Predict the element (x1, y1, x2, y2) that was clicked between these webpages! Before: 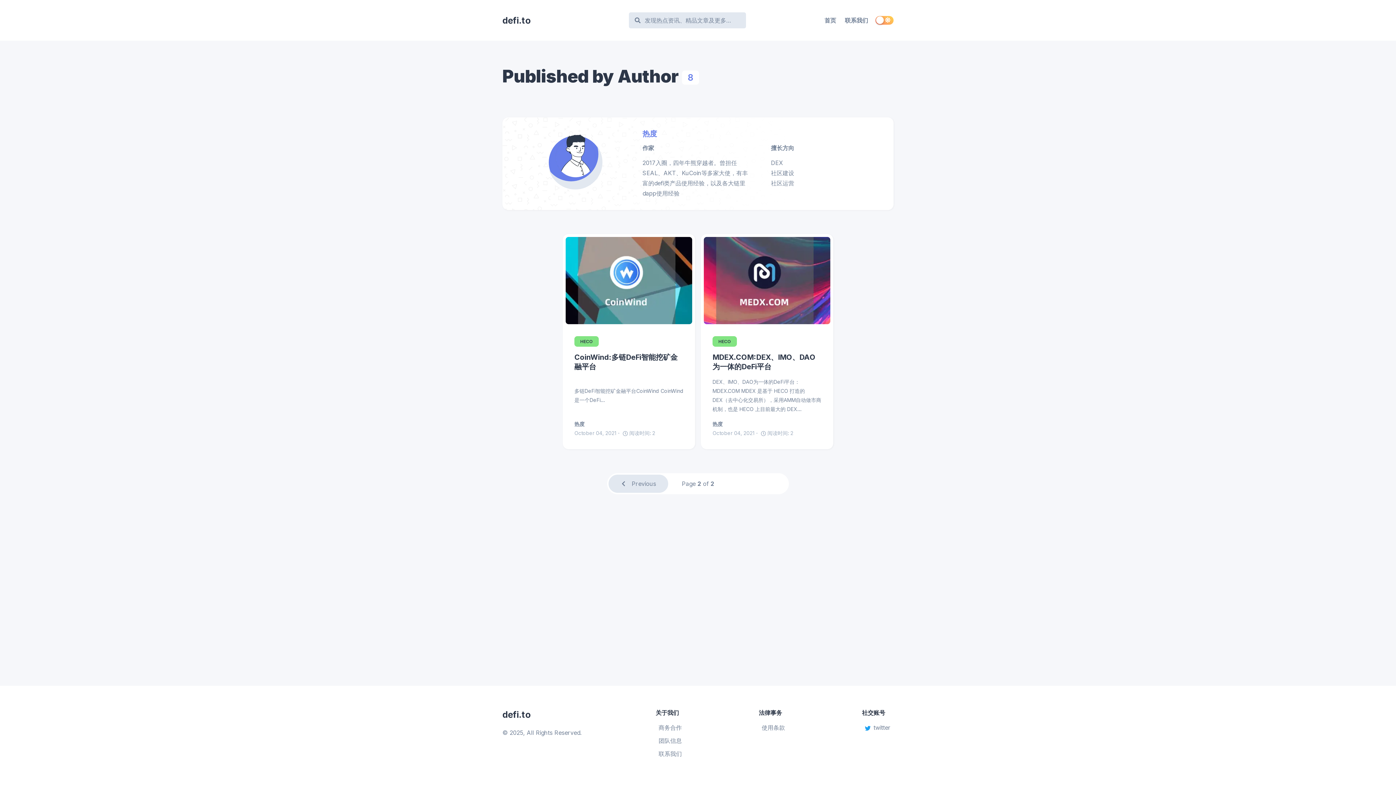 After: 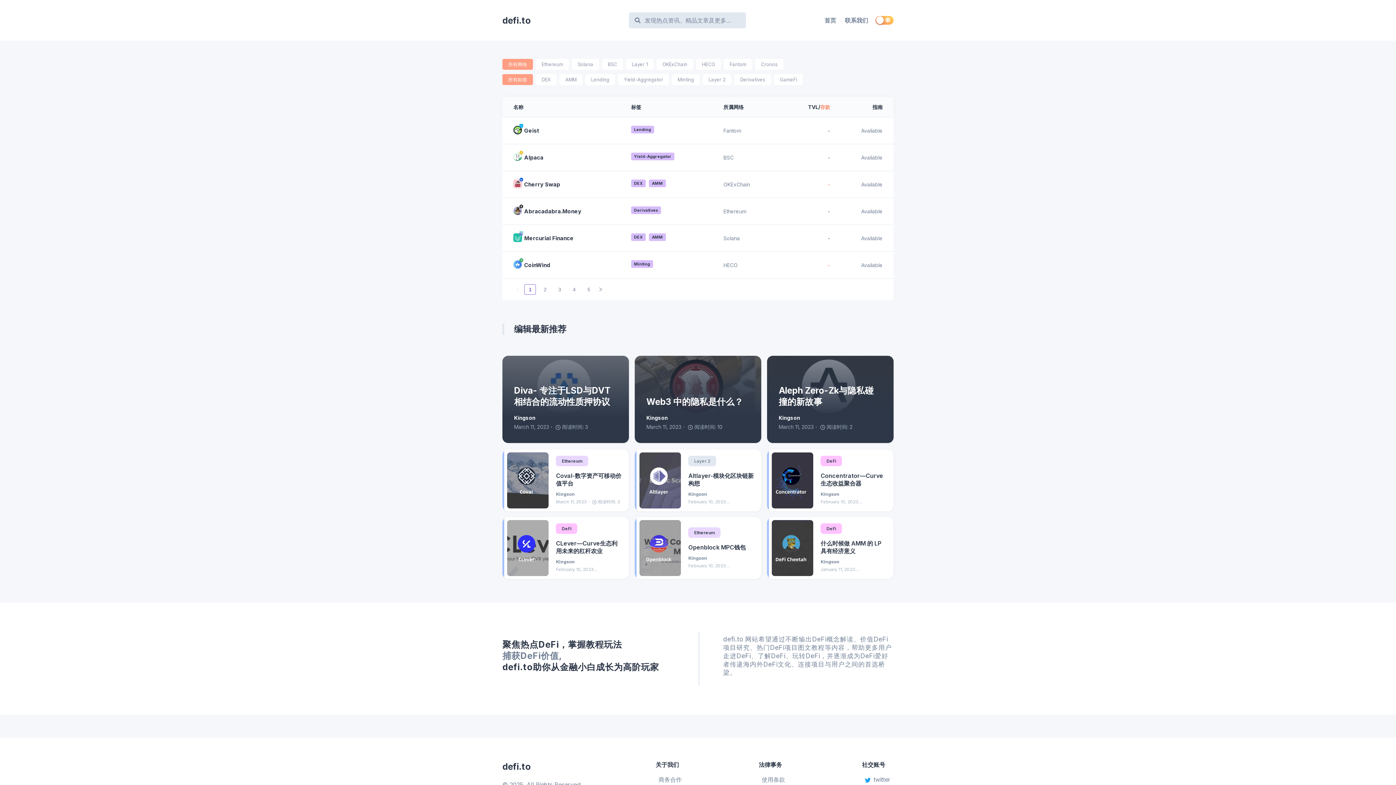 Action: label: defi.to bbox: (502, 709, 581, 720)